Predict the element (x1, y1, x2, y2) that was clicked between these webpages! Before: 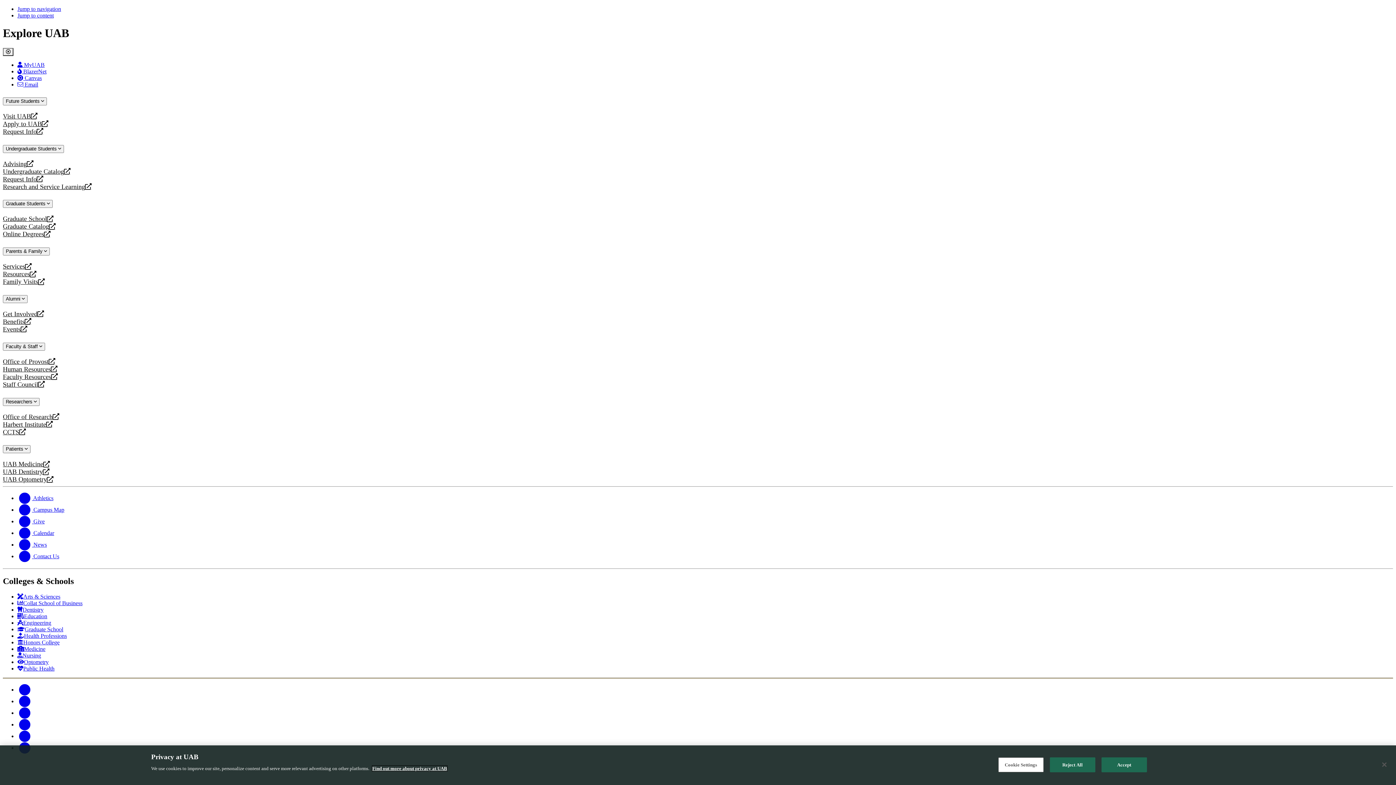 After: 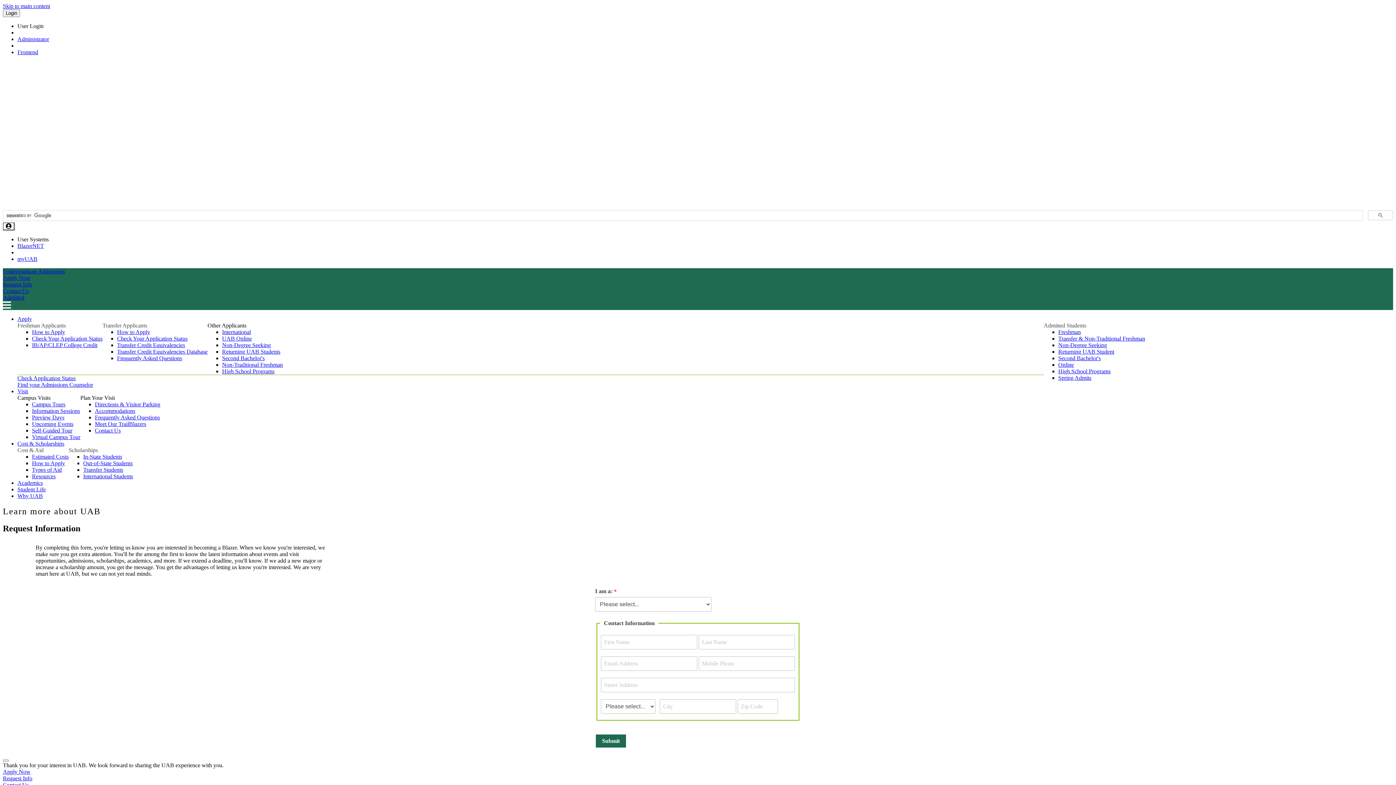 Action: label: Request Info
opens a new website bbox: (2, 175, 1393, 183)